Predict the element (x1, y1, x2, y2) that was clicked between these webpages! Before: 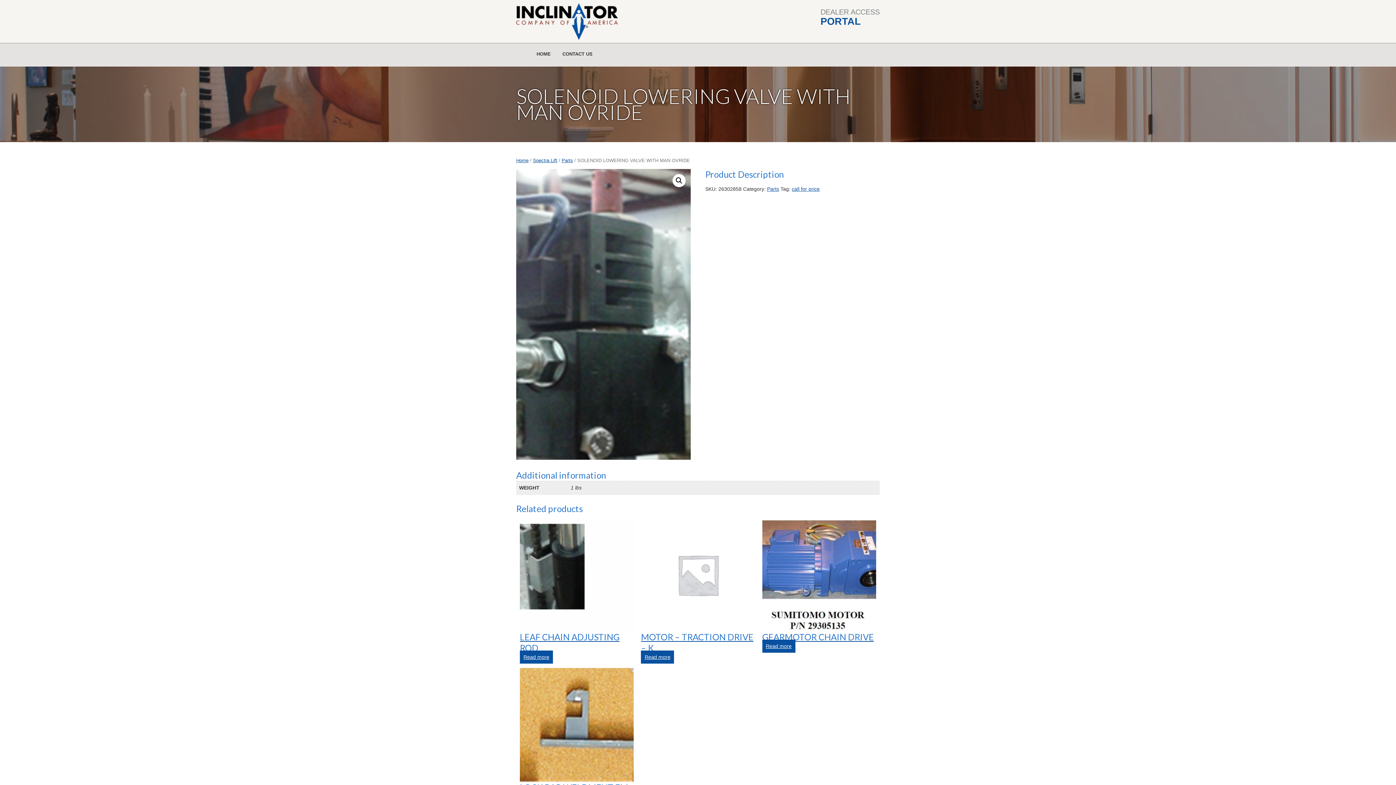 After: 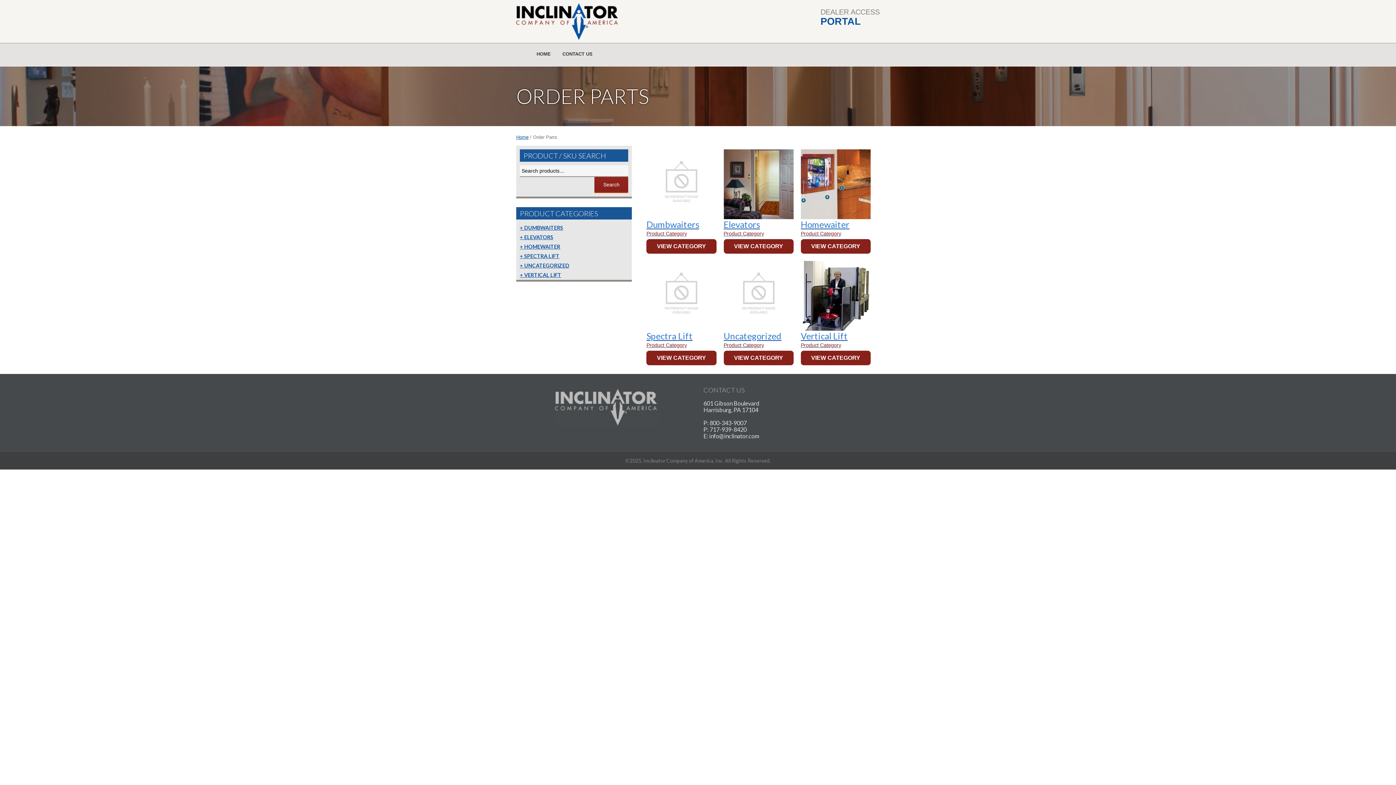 Action: label: Home bbox: (516, 157, 528, 163)